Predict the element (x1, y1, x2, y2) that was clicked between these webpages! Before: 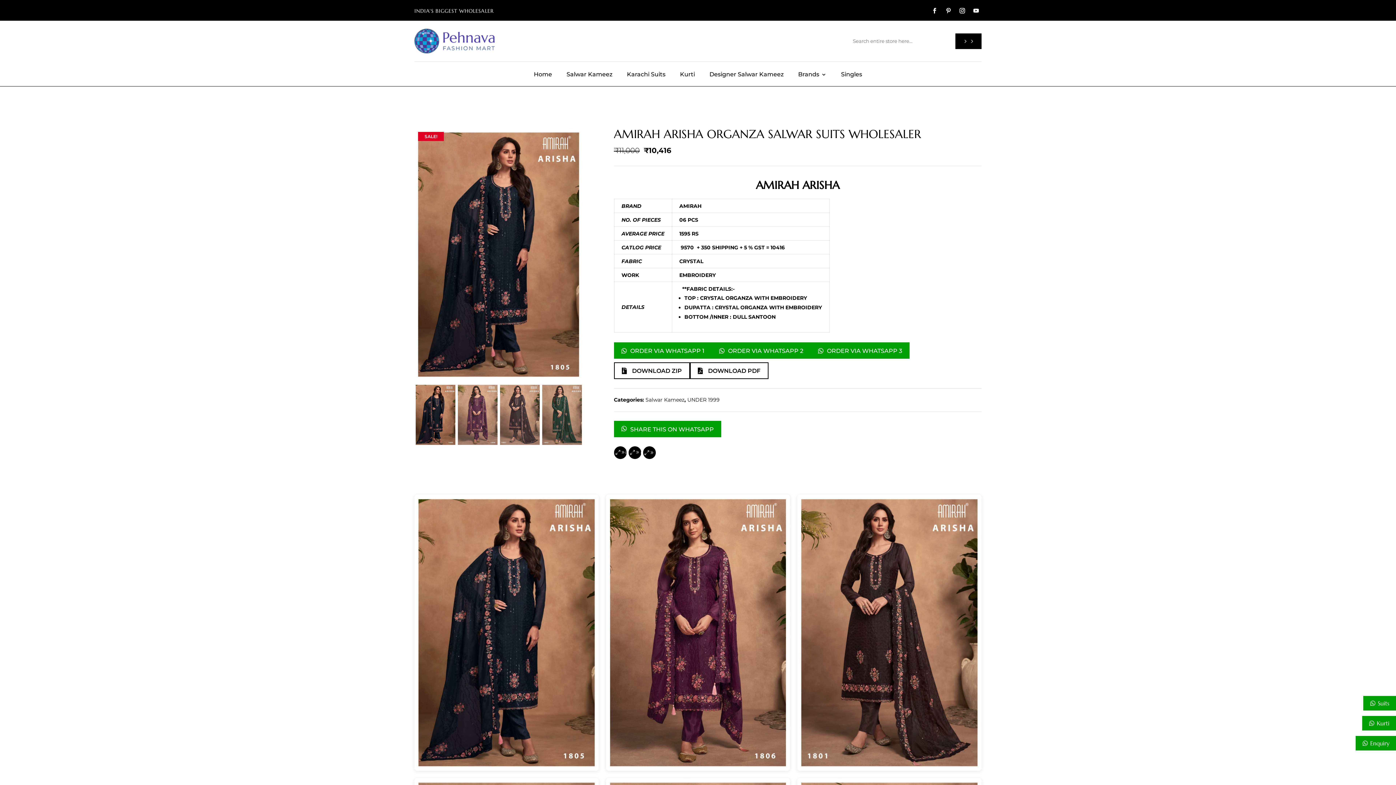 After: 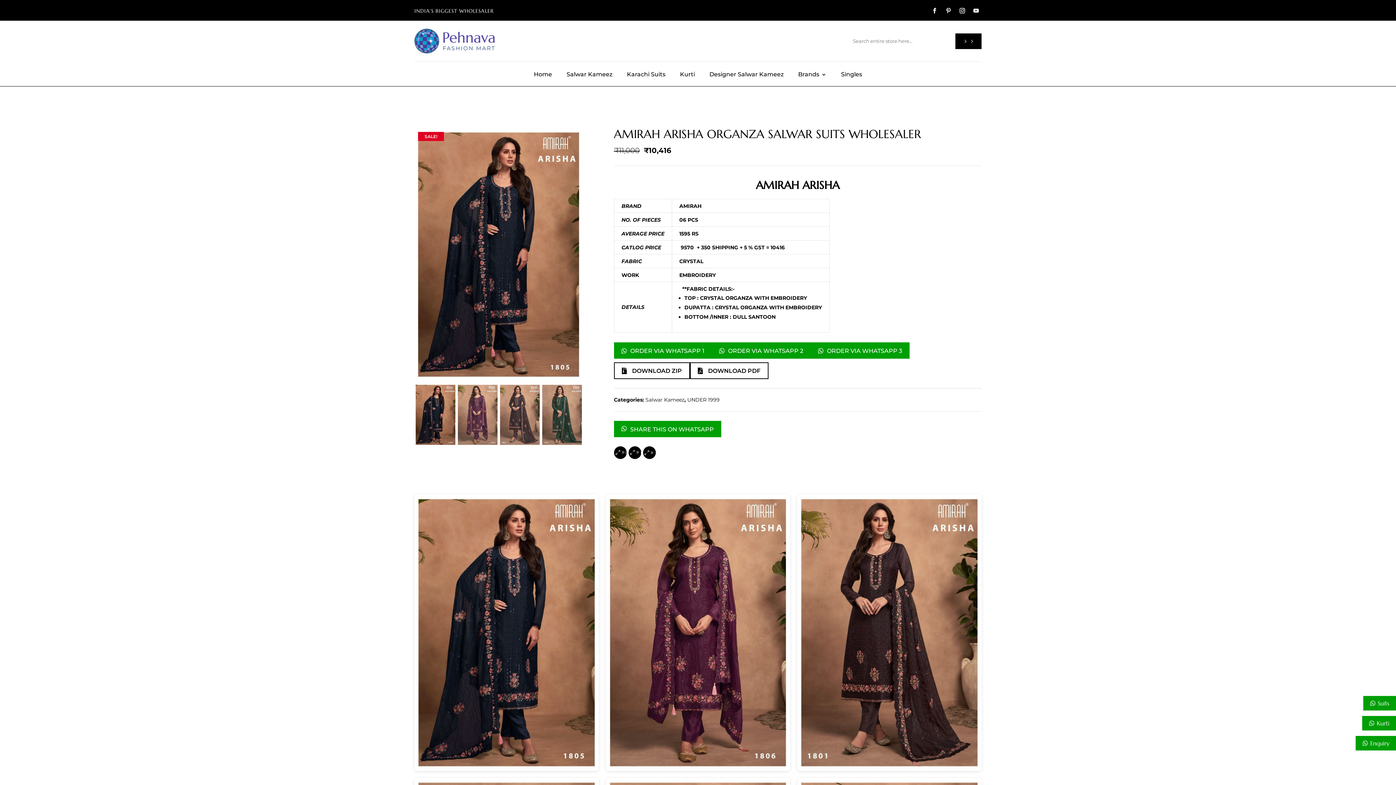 Action: bbox: (1356, 736, 1396, 750) label: Enquiry